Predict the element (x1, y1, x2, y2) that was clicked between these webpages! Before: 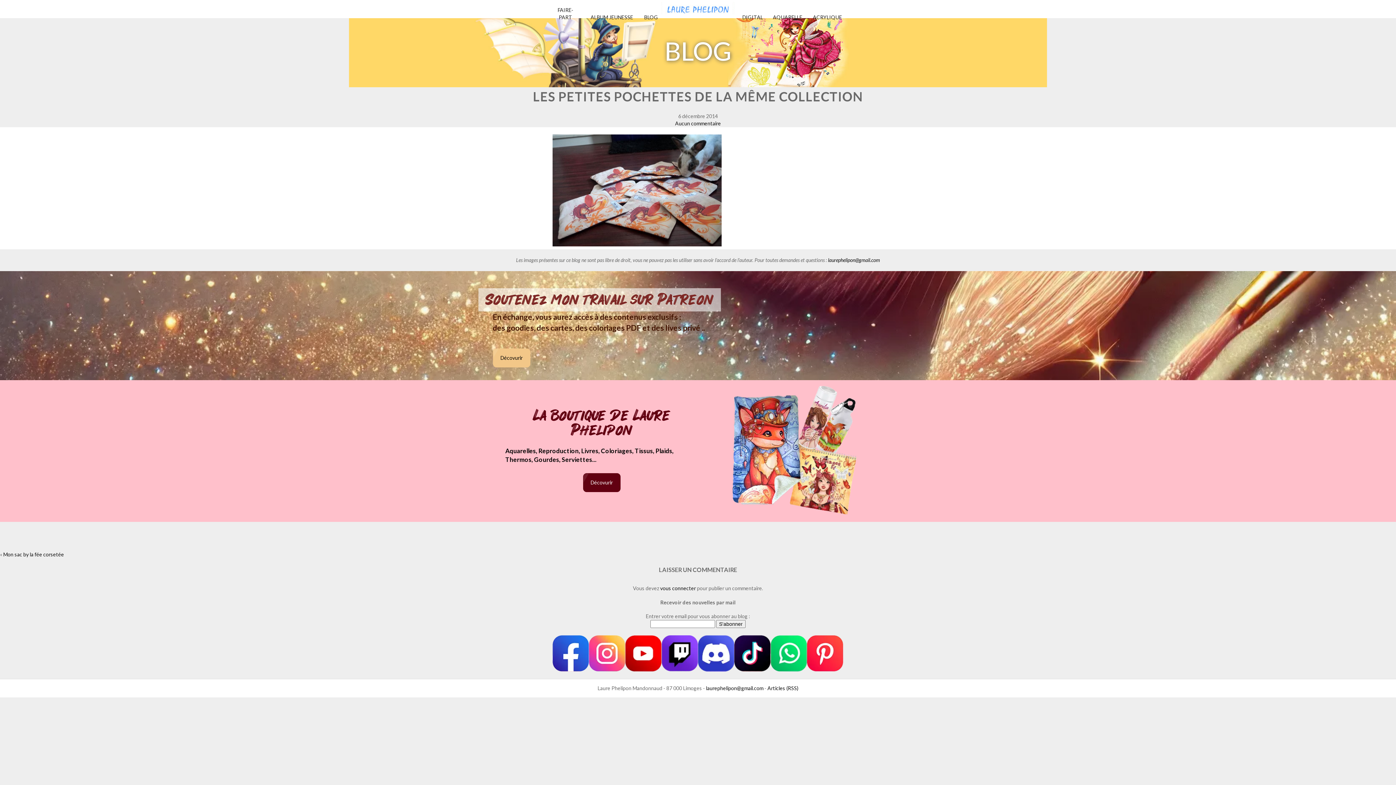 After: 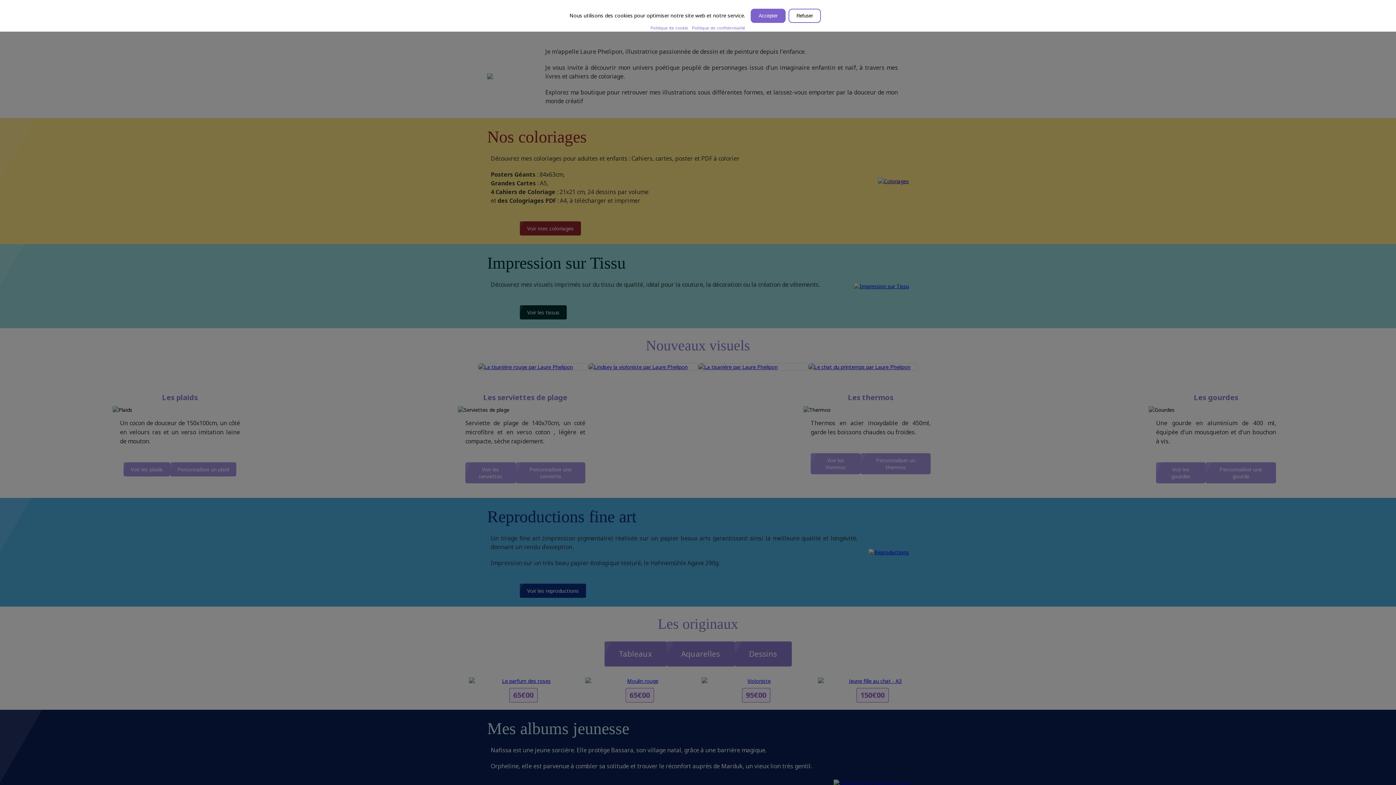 Action: bbox: (732, 509, 856, 516)